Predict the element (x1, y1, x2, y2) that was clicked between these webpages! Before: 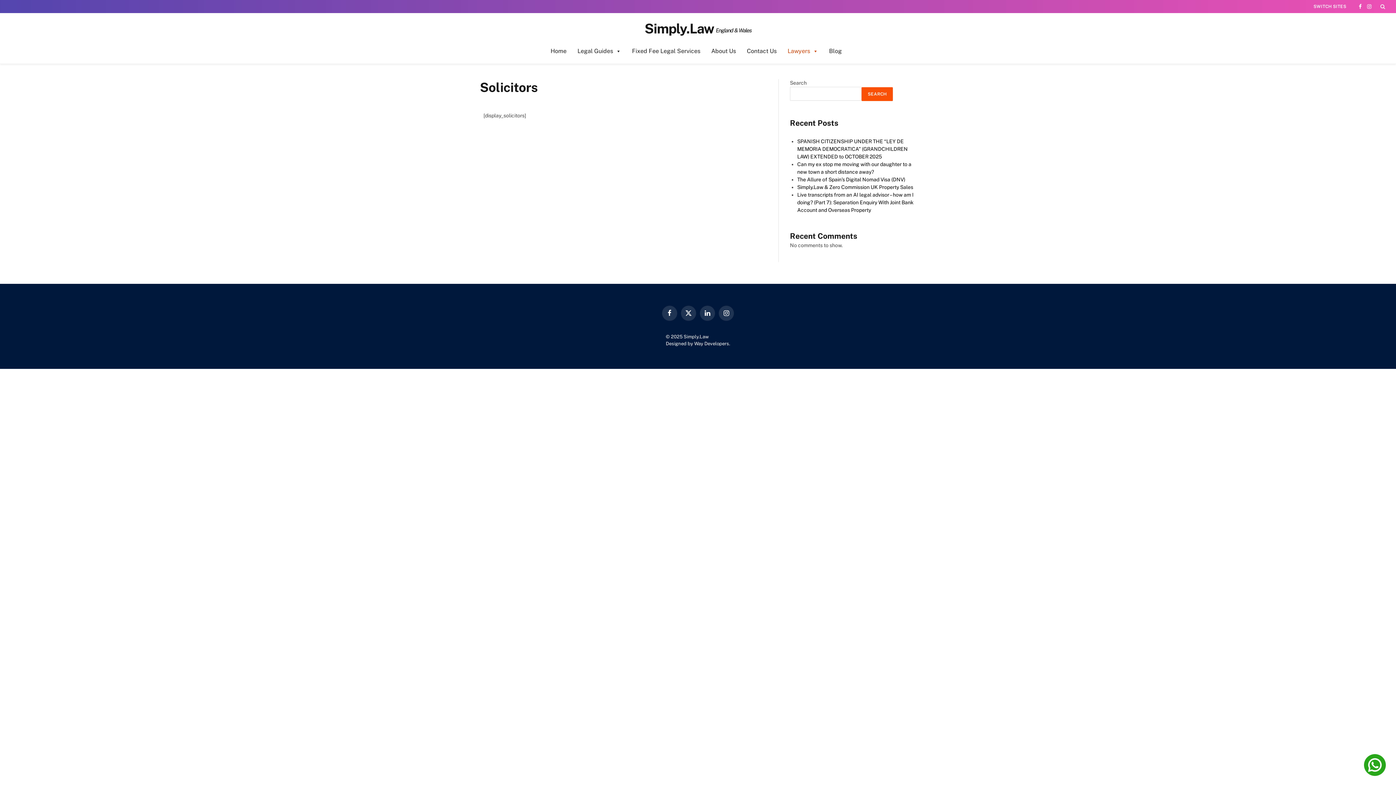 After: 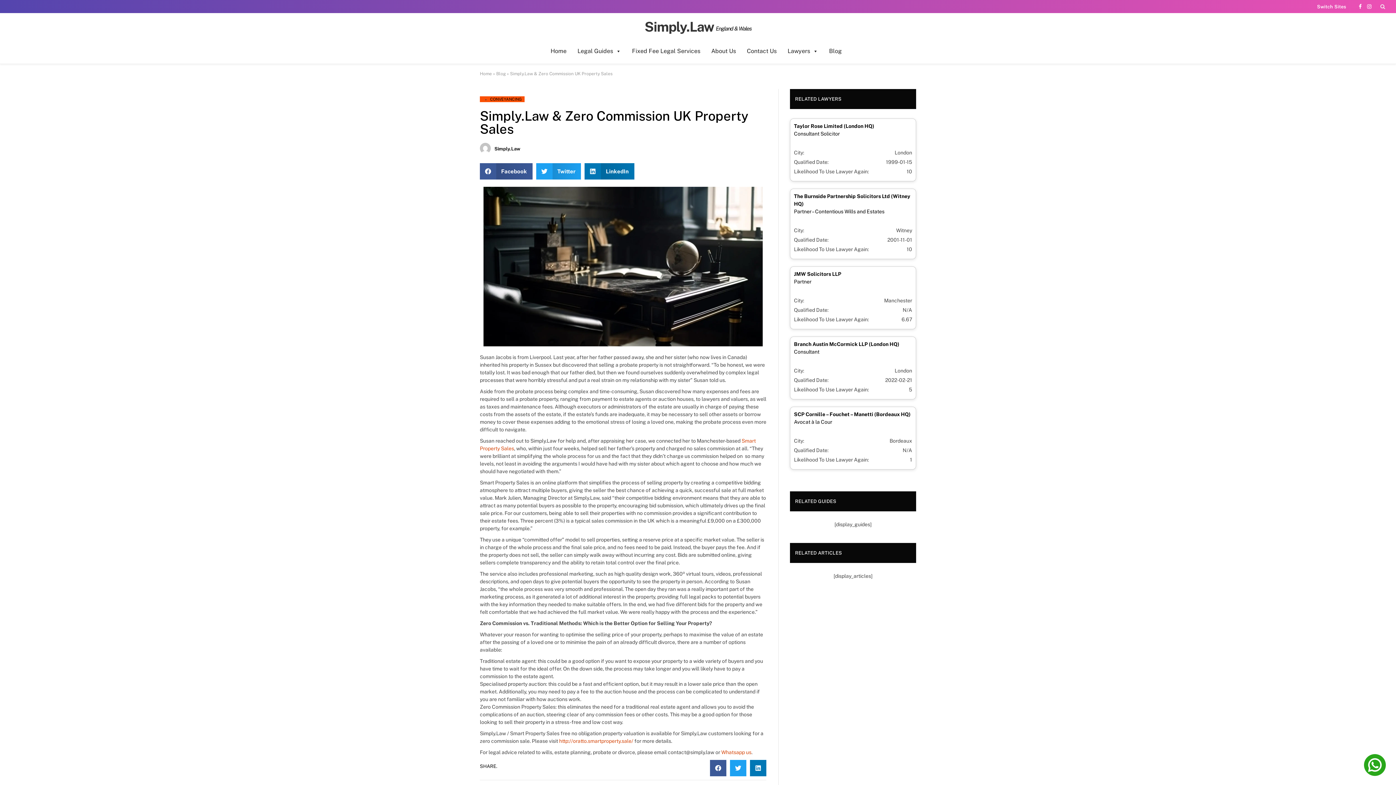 Action: bbox: (797, 184, 913, 190) label: Simply.Law & Zero Commission UK Property Sales